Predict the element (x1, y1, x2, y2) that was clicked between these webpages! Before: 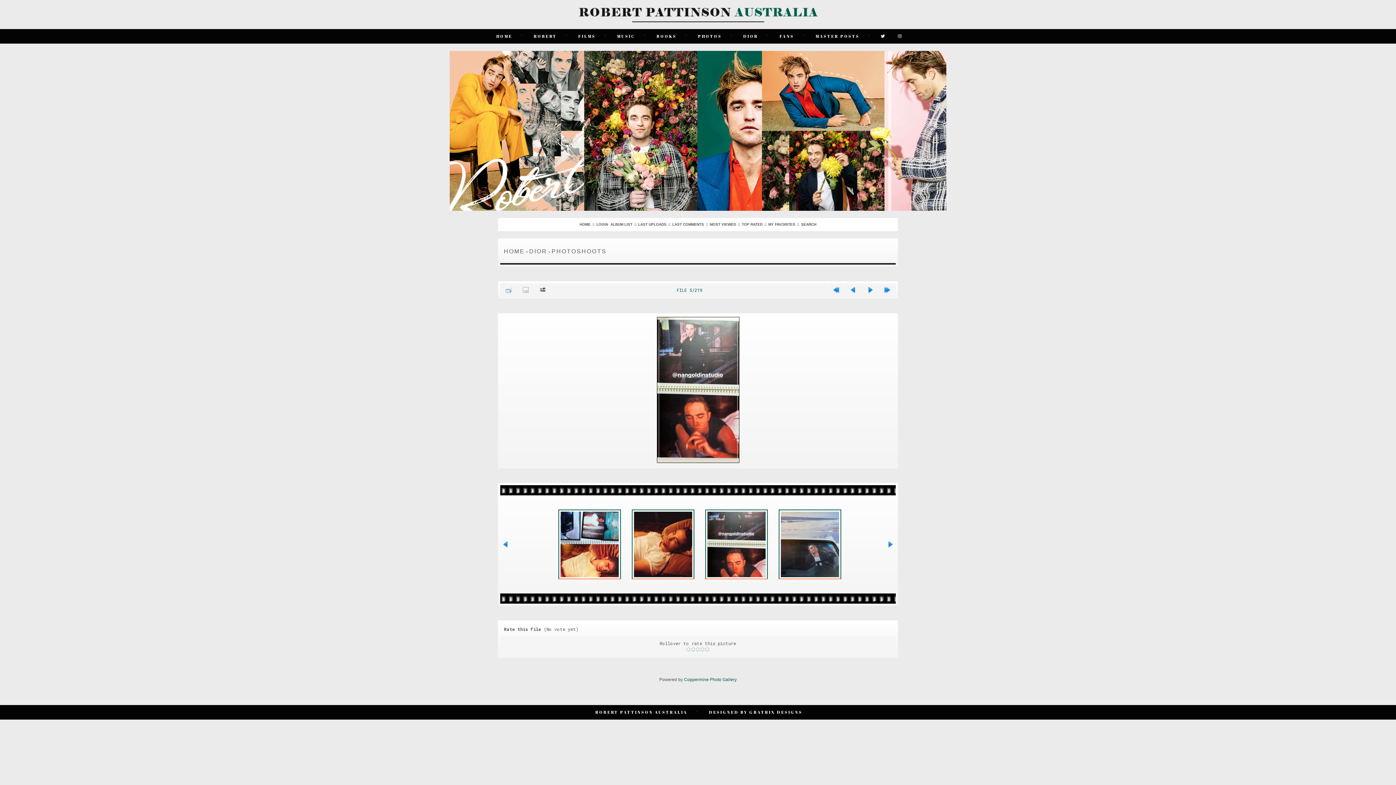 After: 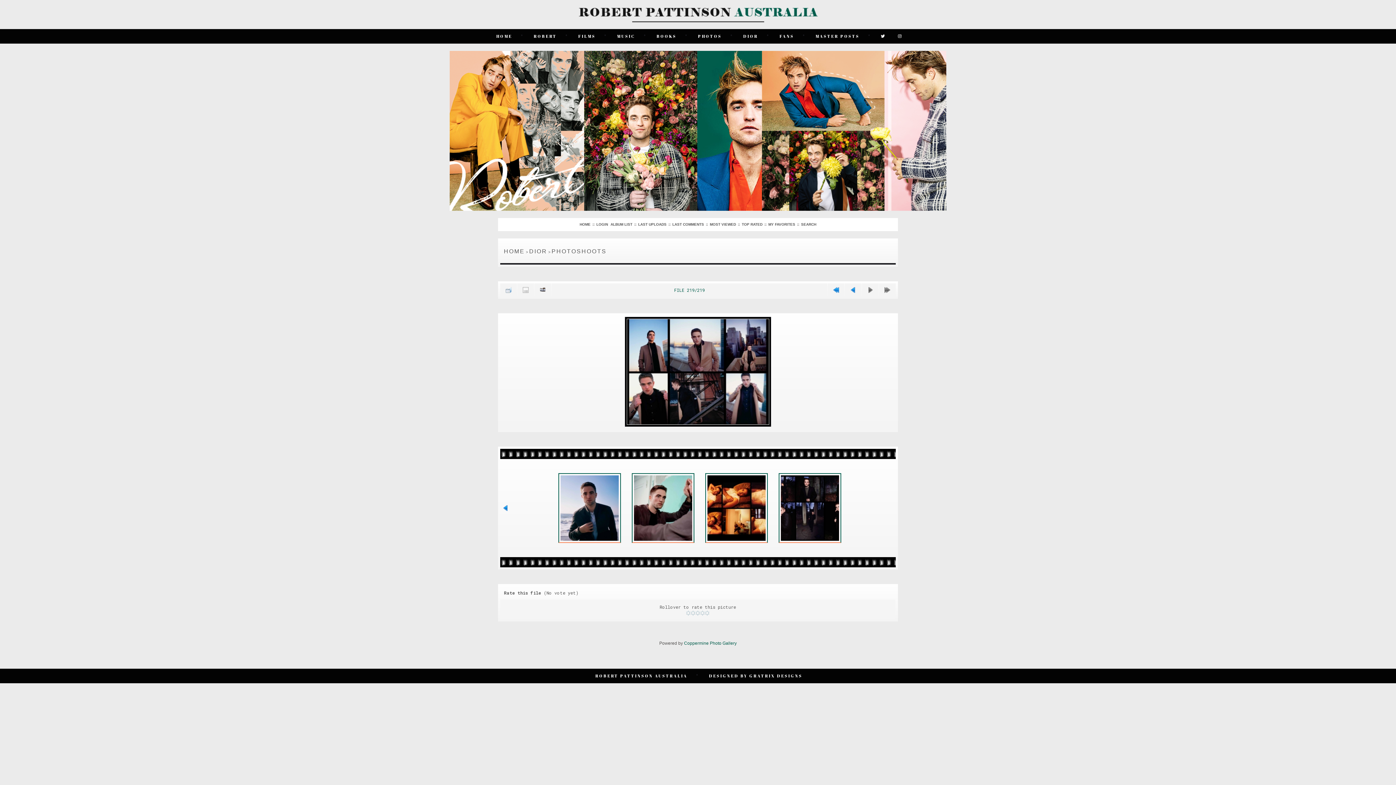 Action: bbox: (882, 285, 892, 294)